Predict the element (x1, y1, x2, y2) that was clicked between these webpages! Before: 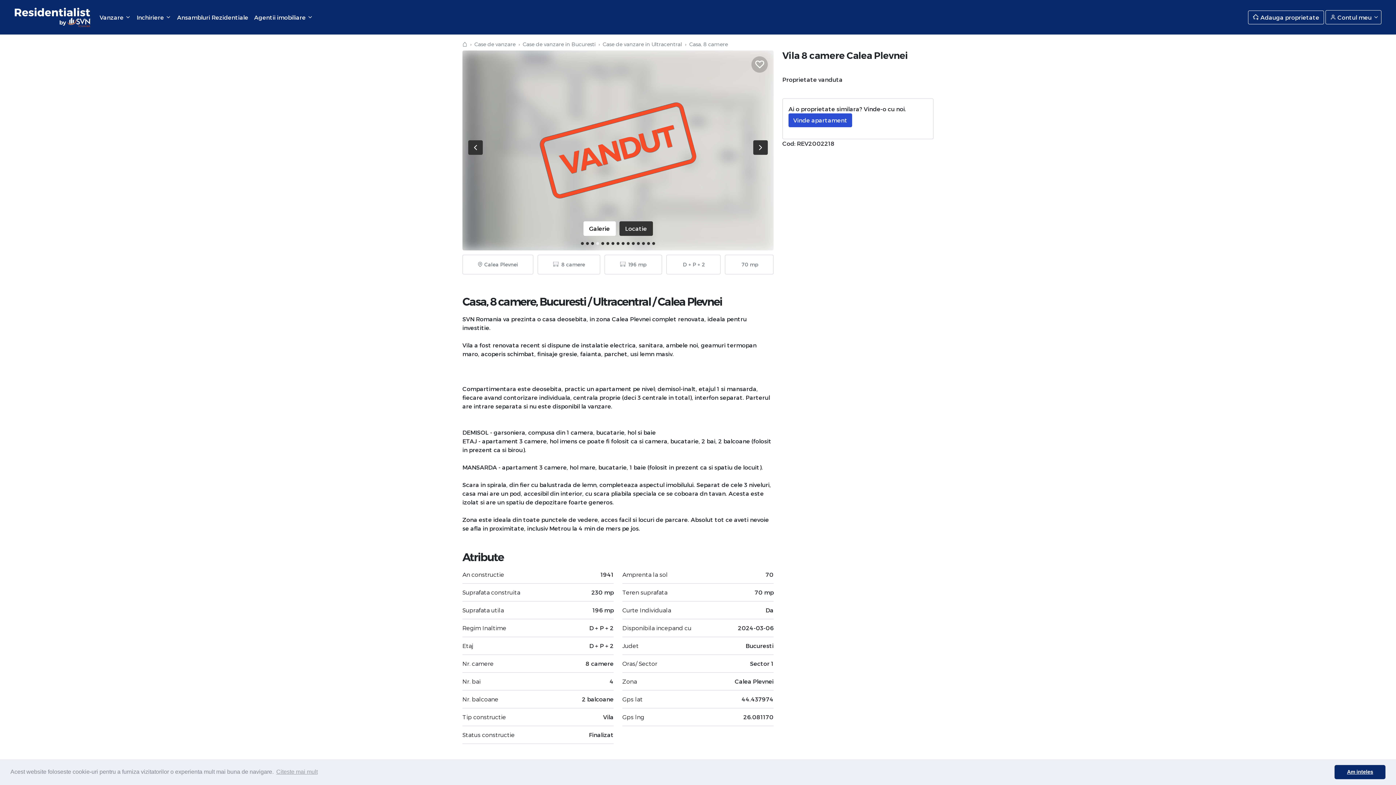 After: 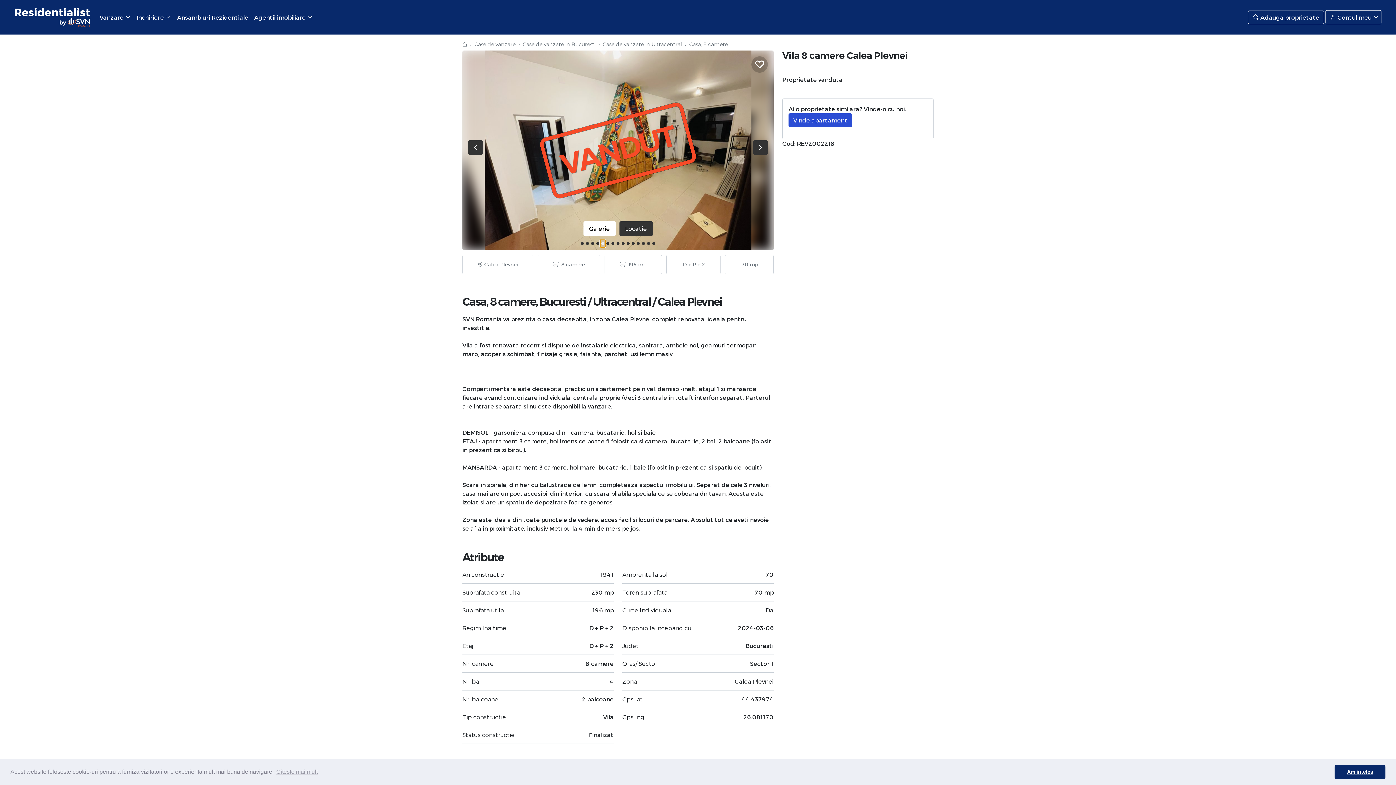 Action: bbox: (600, 239, 605, 247)